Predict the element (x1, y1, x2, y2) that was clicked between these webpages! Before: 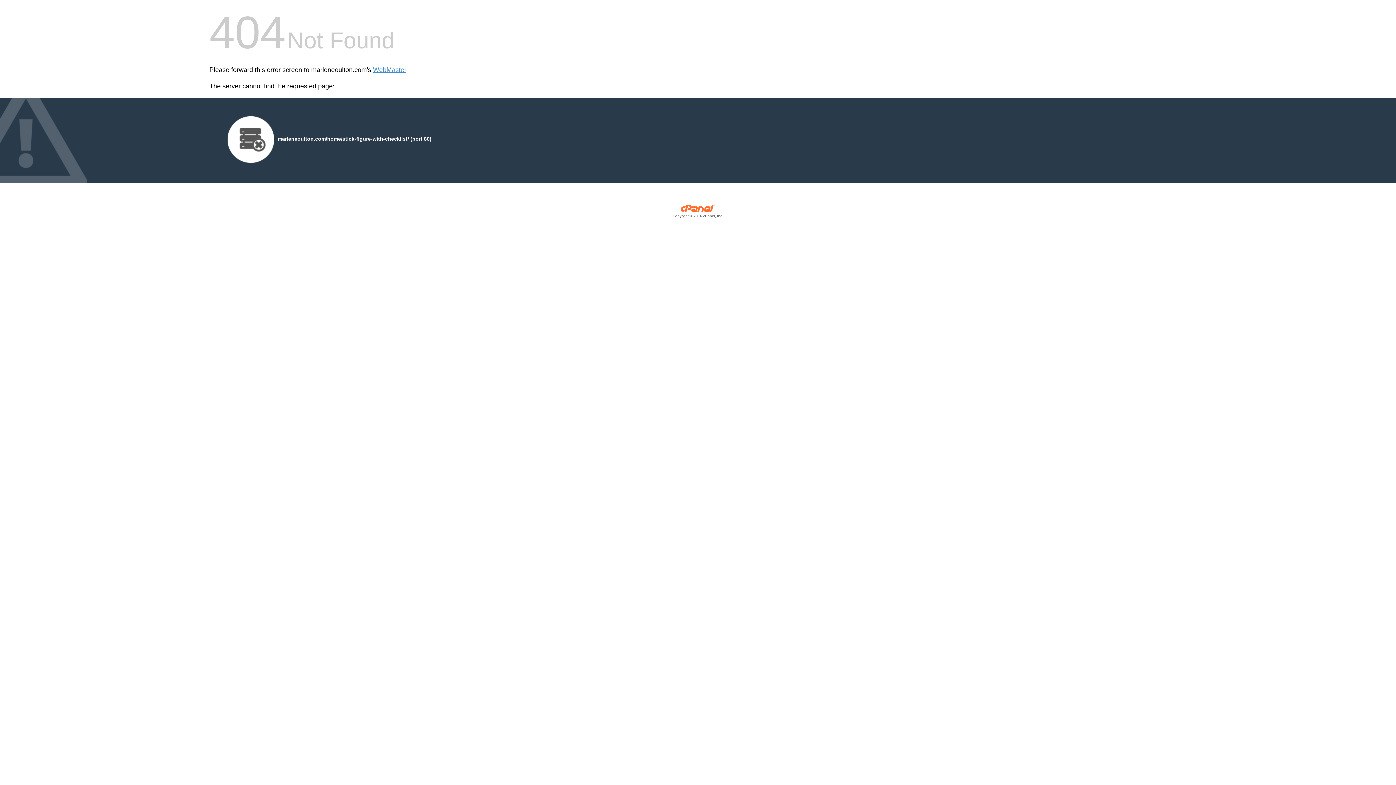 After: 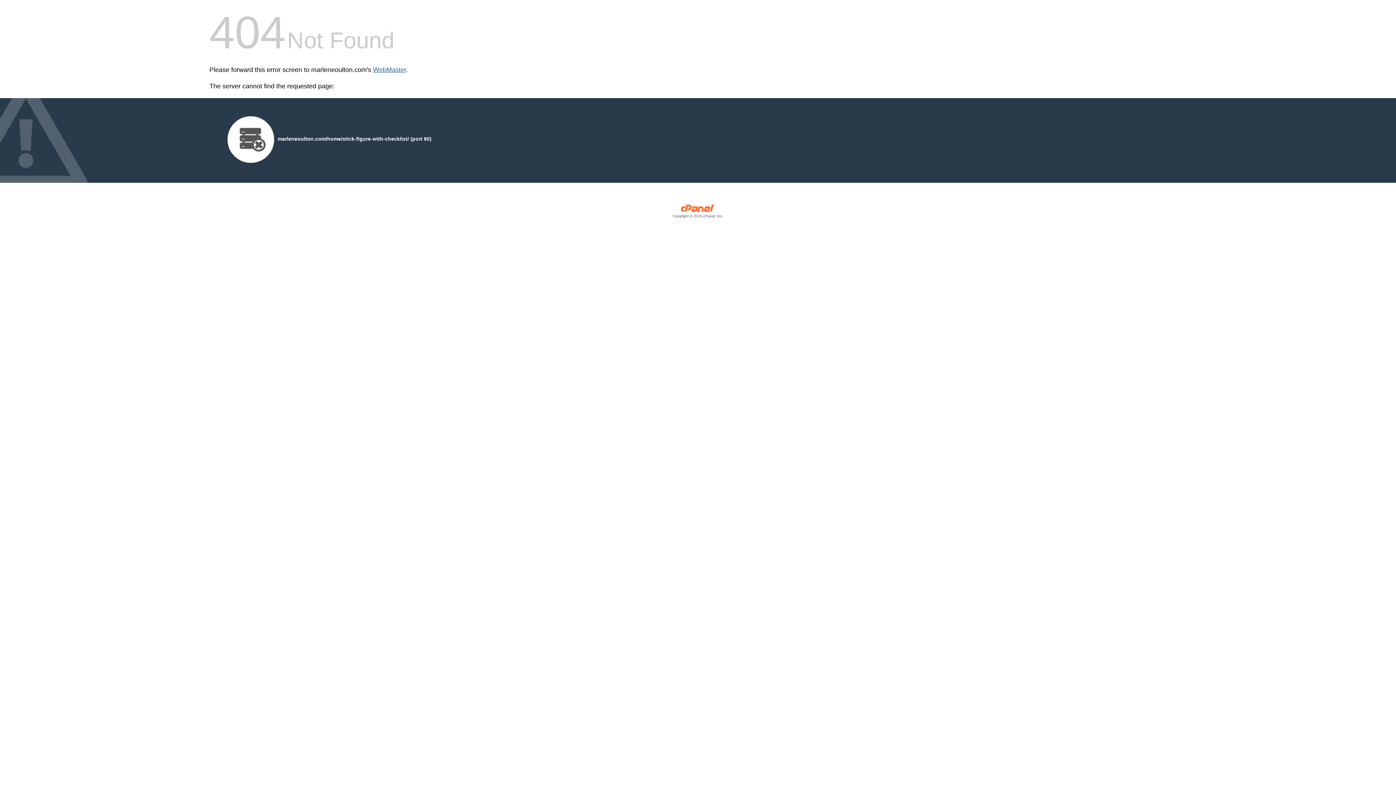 Action: bbox: (373, 66, 406, 73) label: WebMaster